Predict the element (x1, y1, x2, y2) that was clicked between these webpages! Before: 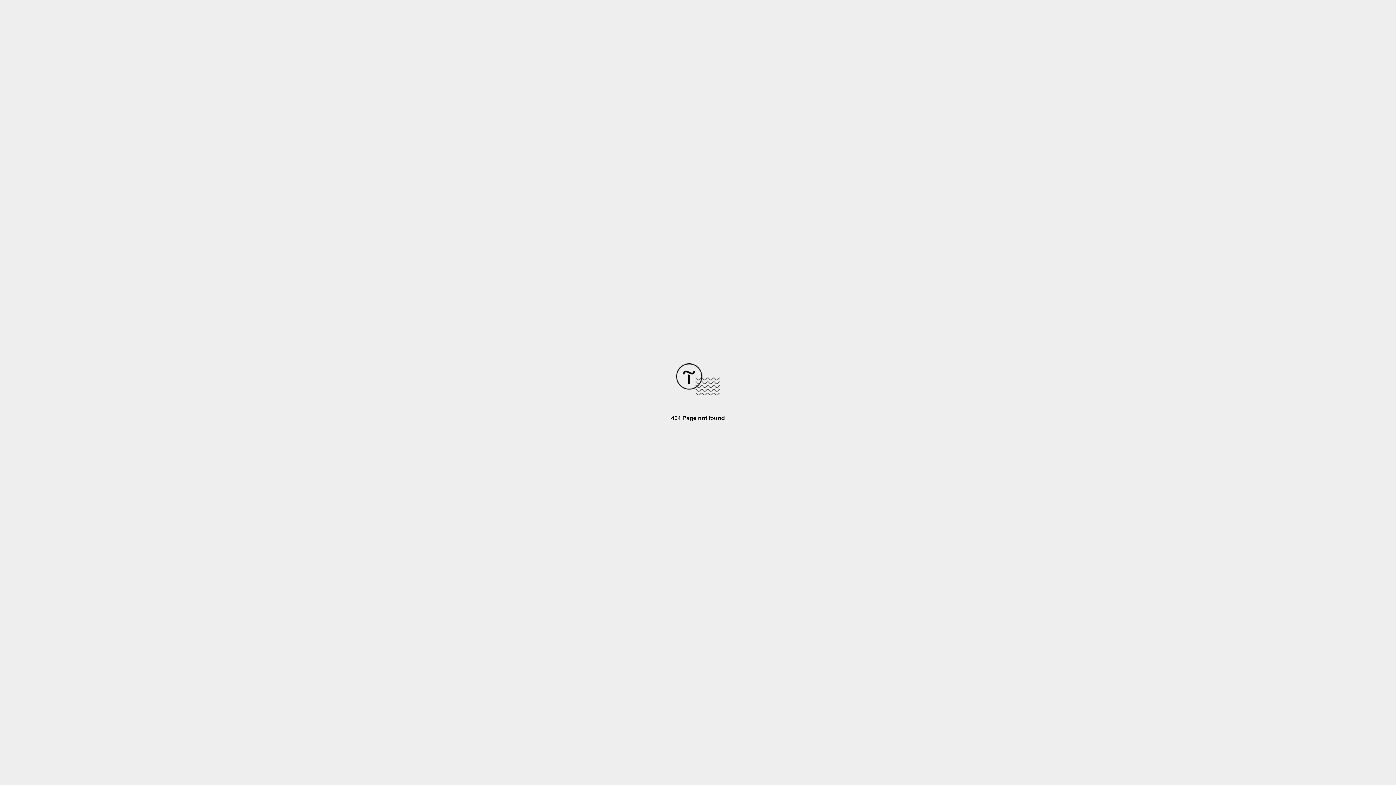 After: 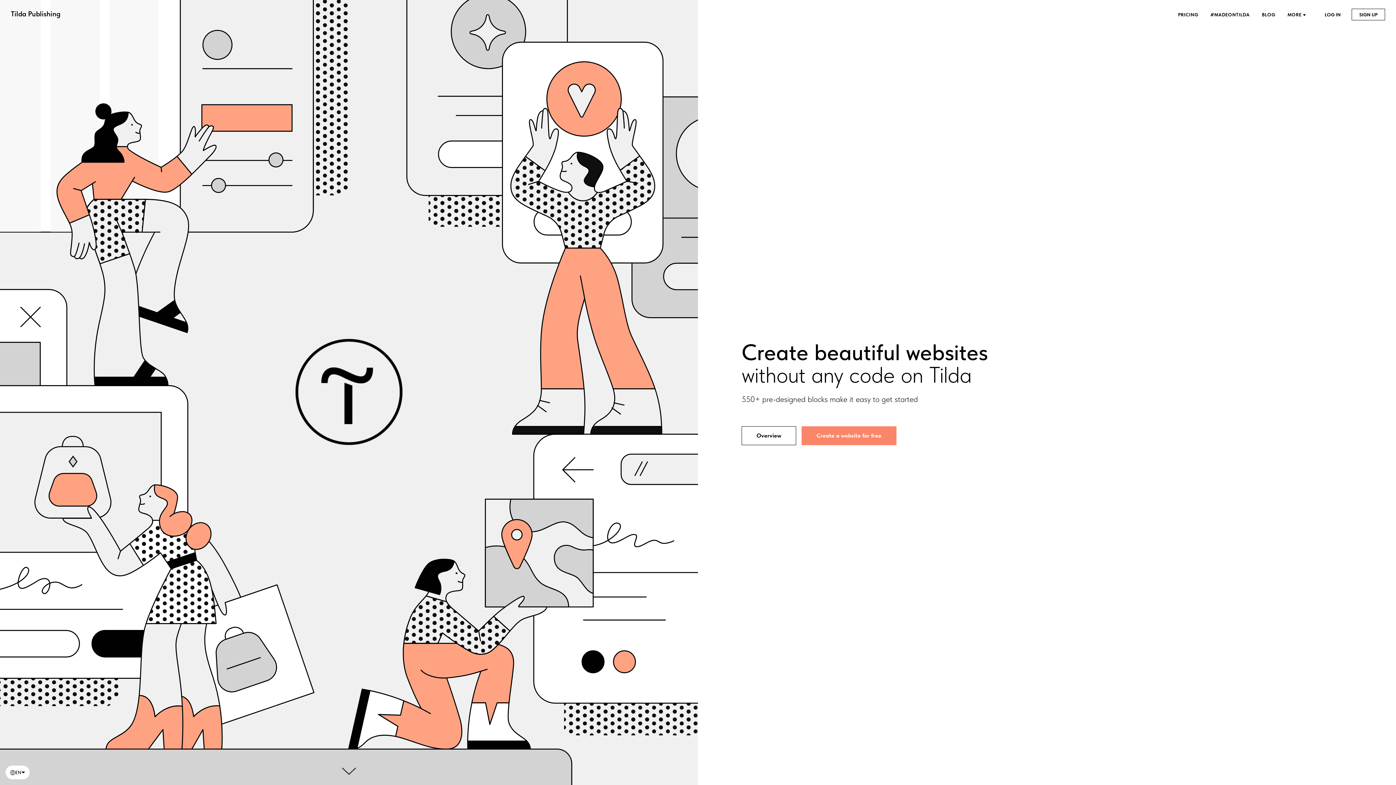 Action: bbox: (676, 390, 720, 396)